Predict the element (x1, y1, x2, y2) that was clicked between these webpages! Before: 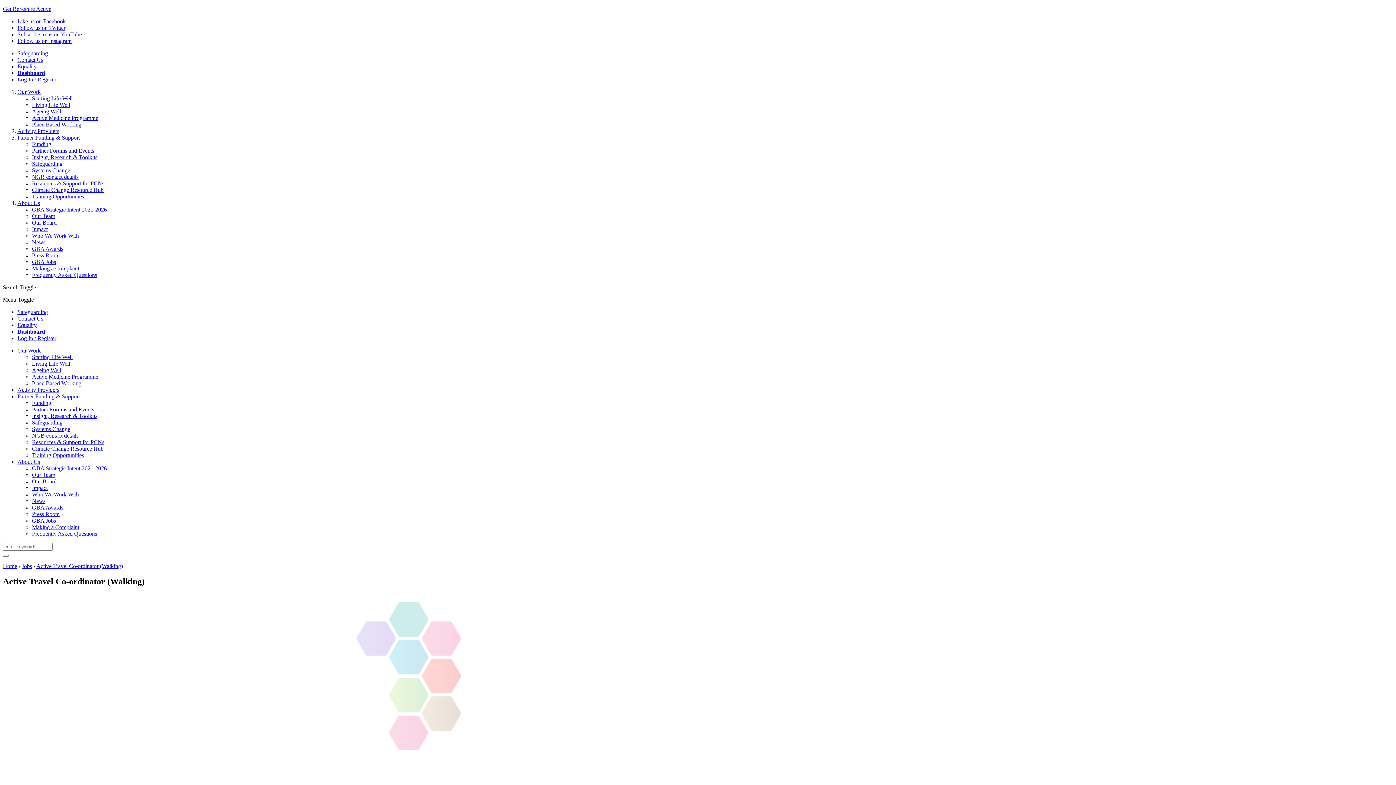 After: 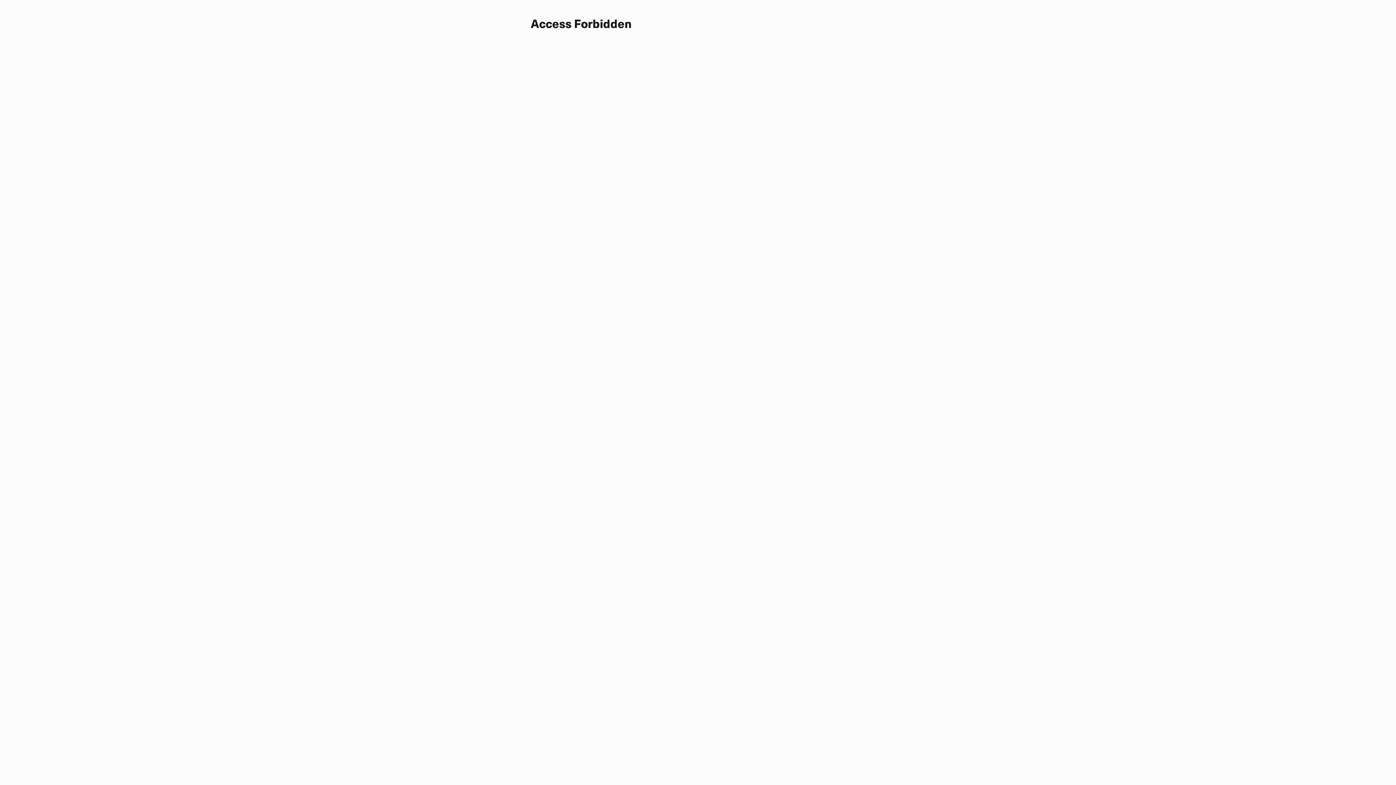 Action: bbox: (17, 134, 80, 140) label: Partner Funding & Support